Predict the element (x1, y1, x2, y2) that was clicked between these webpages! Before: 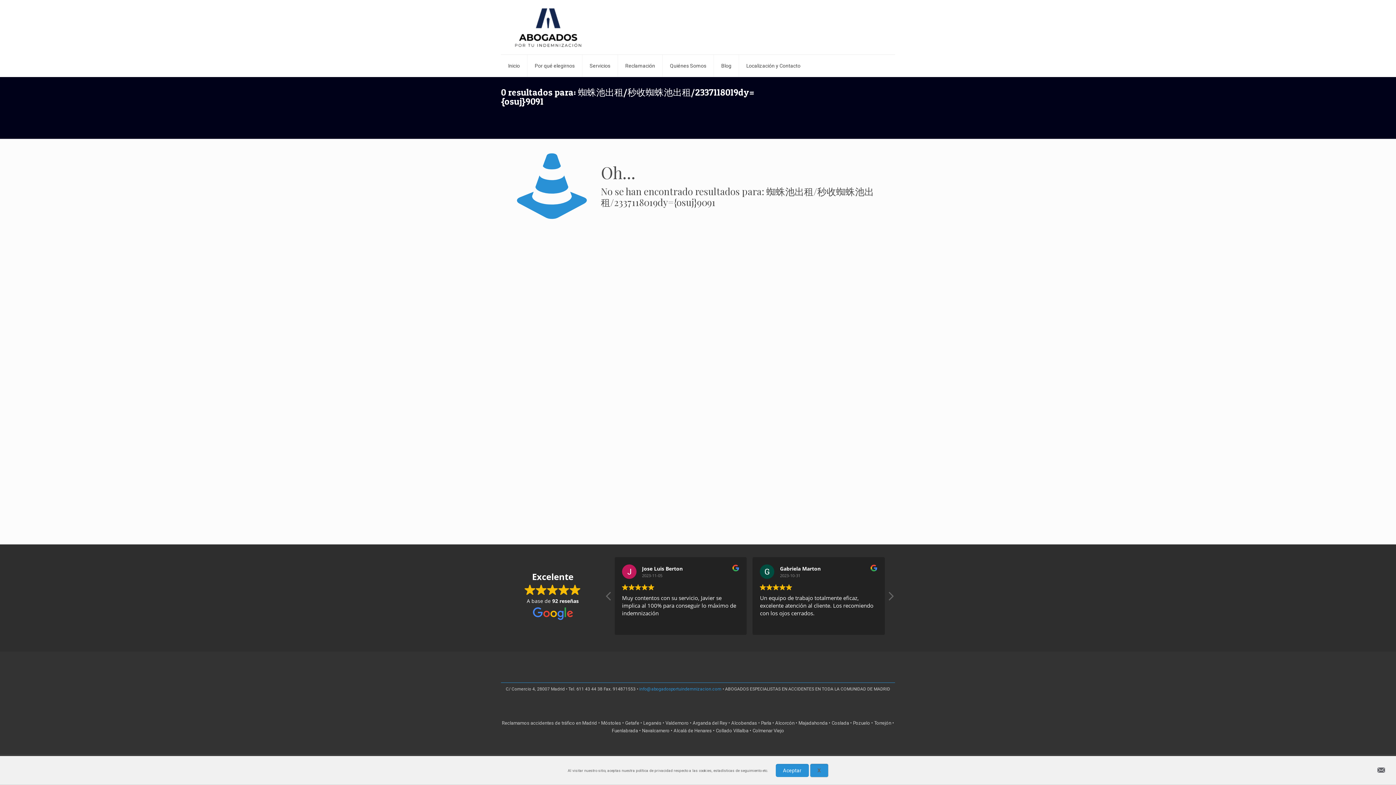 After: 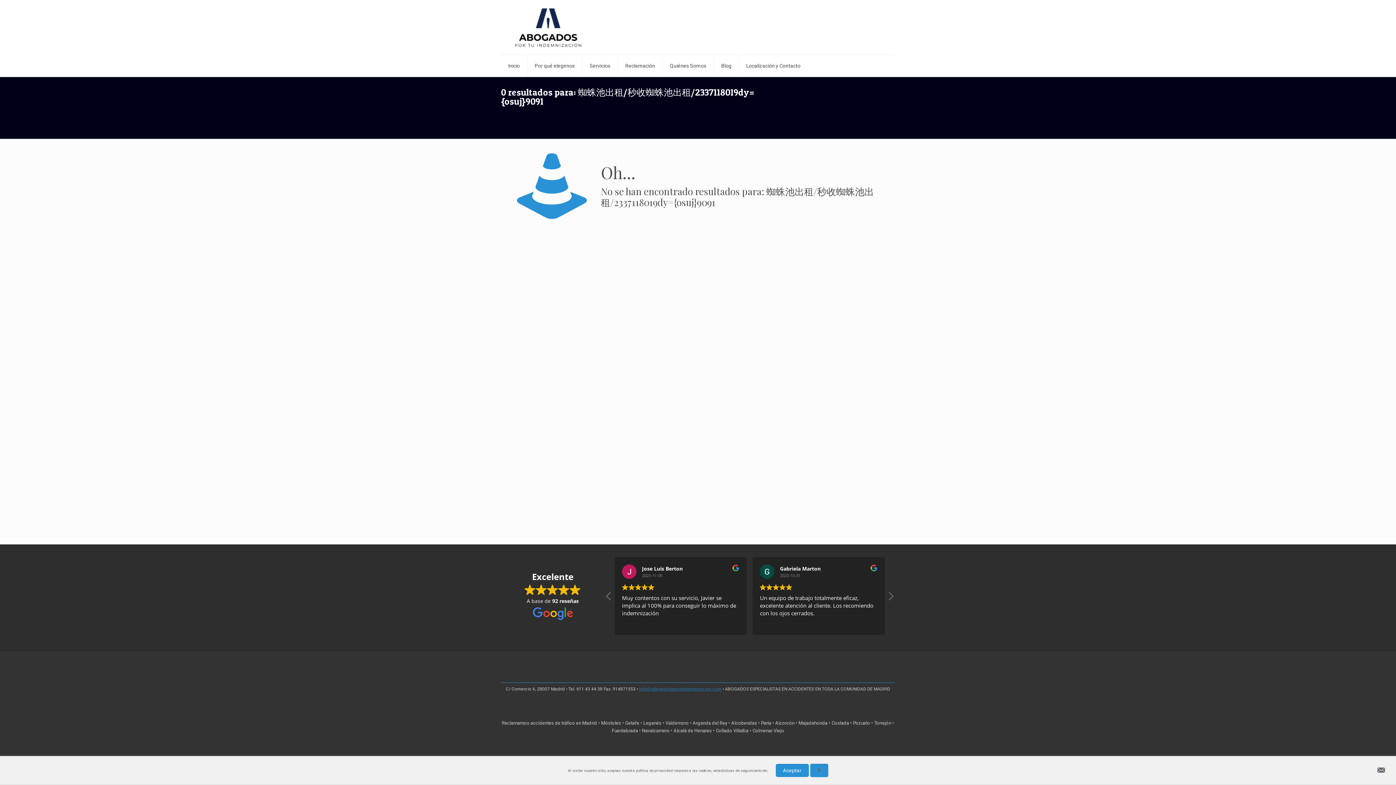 Action: bbox: (639, 686, 721, 692) label: info@abogadosportuindemnizacion.com